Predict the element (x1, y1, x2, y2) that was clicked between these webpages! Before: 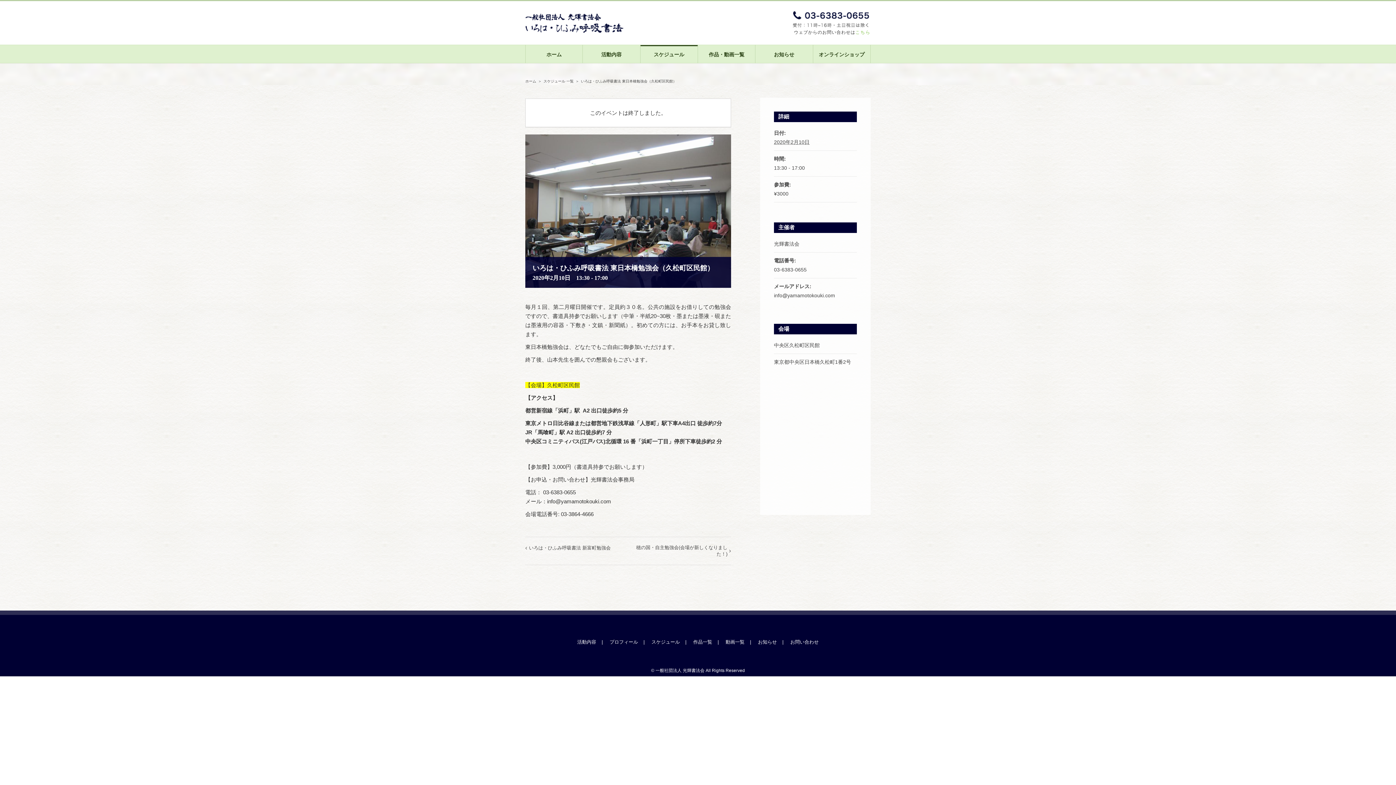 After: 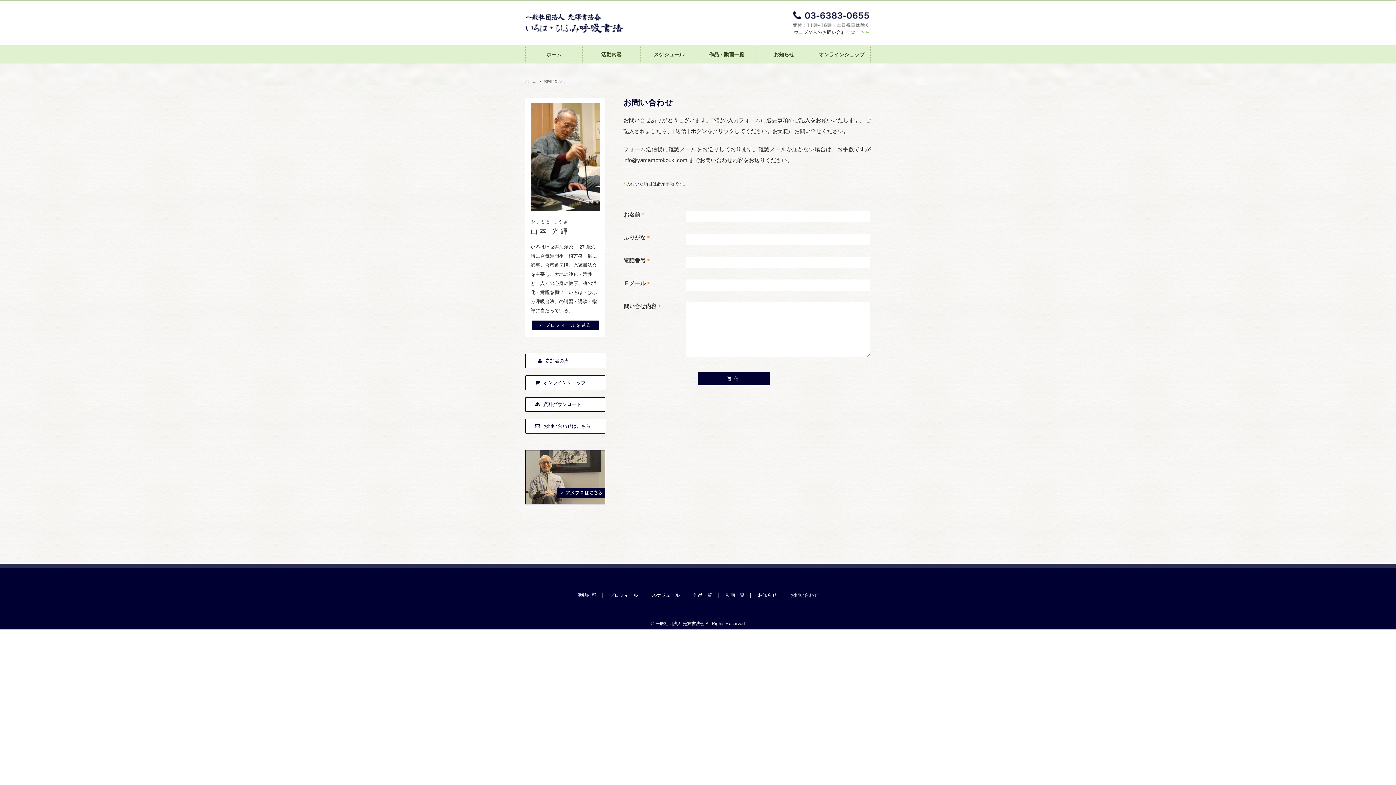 Action: label: こちら bbox: (855, 29, 870, 35)